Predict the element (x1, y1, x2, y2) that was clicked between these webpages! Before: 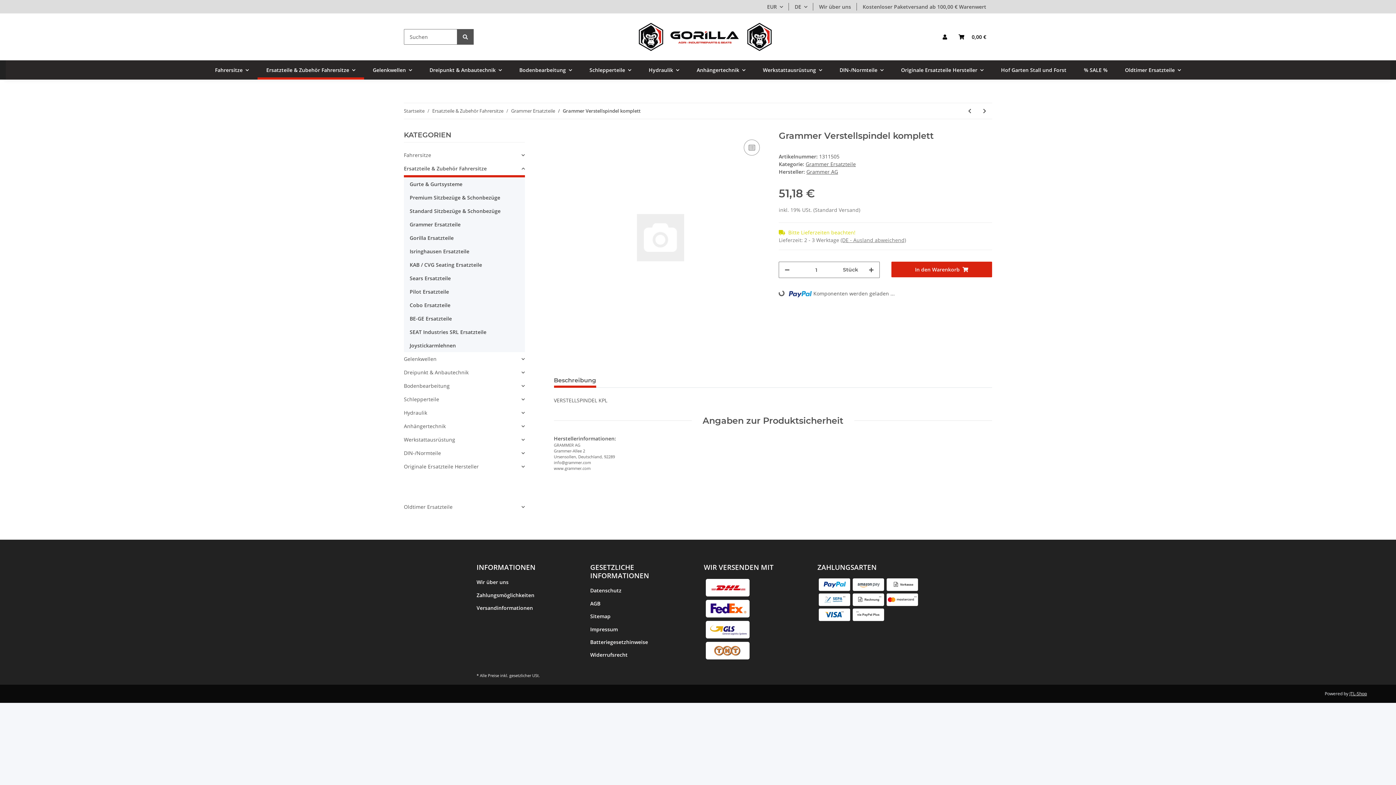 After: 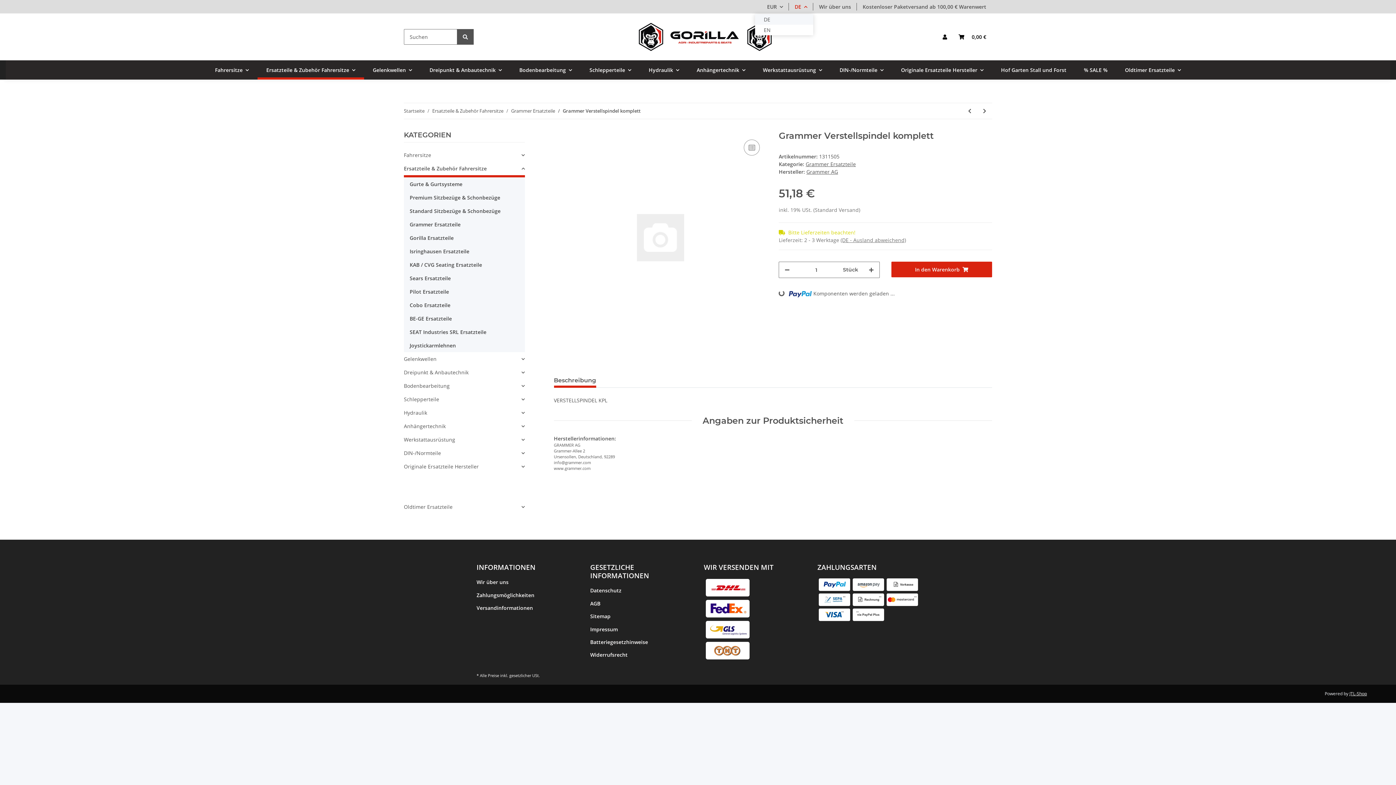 Action: label: DE bbox: (789, 0, 813, 13)